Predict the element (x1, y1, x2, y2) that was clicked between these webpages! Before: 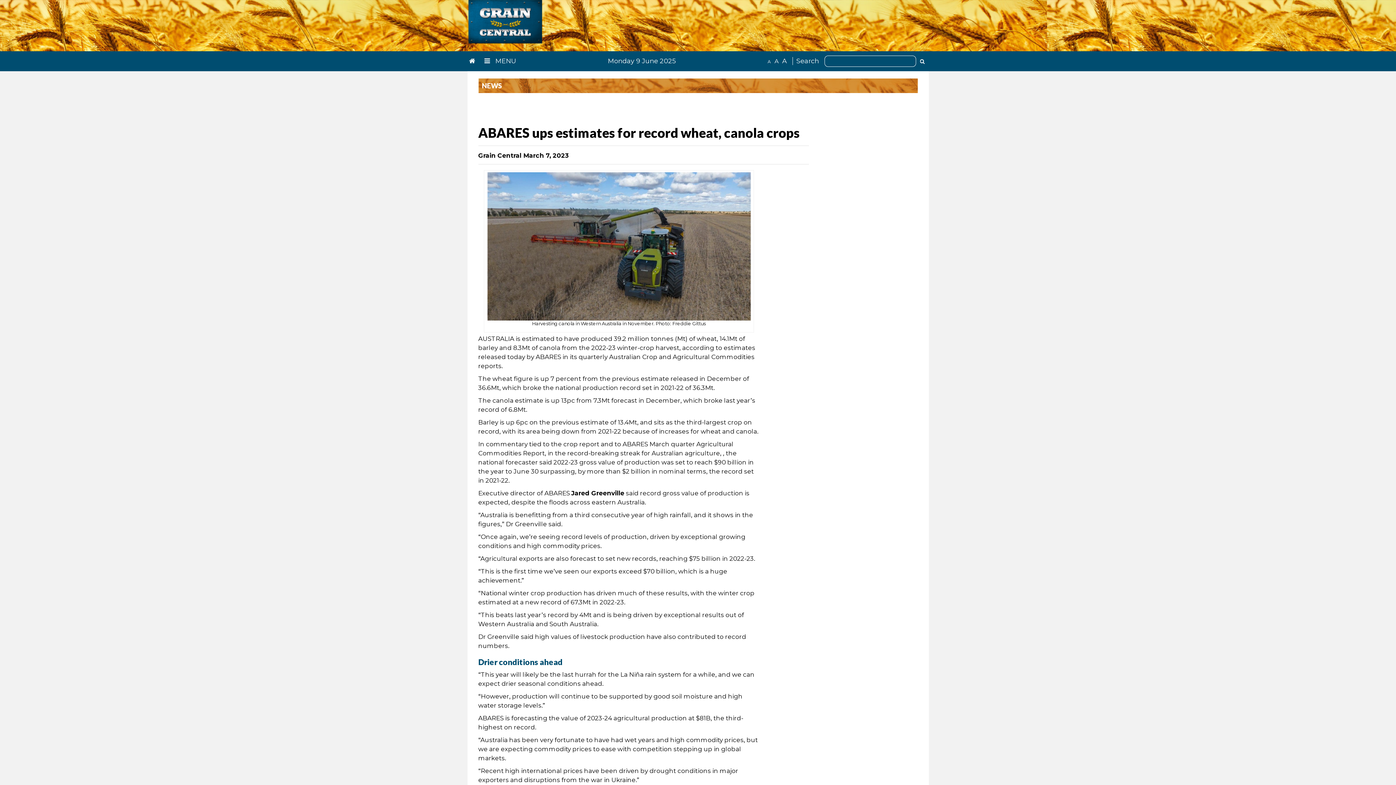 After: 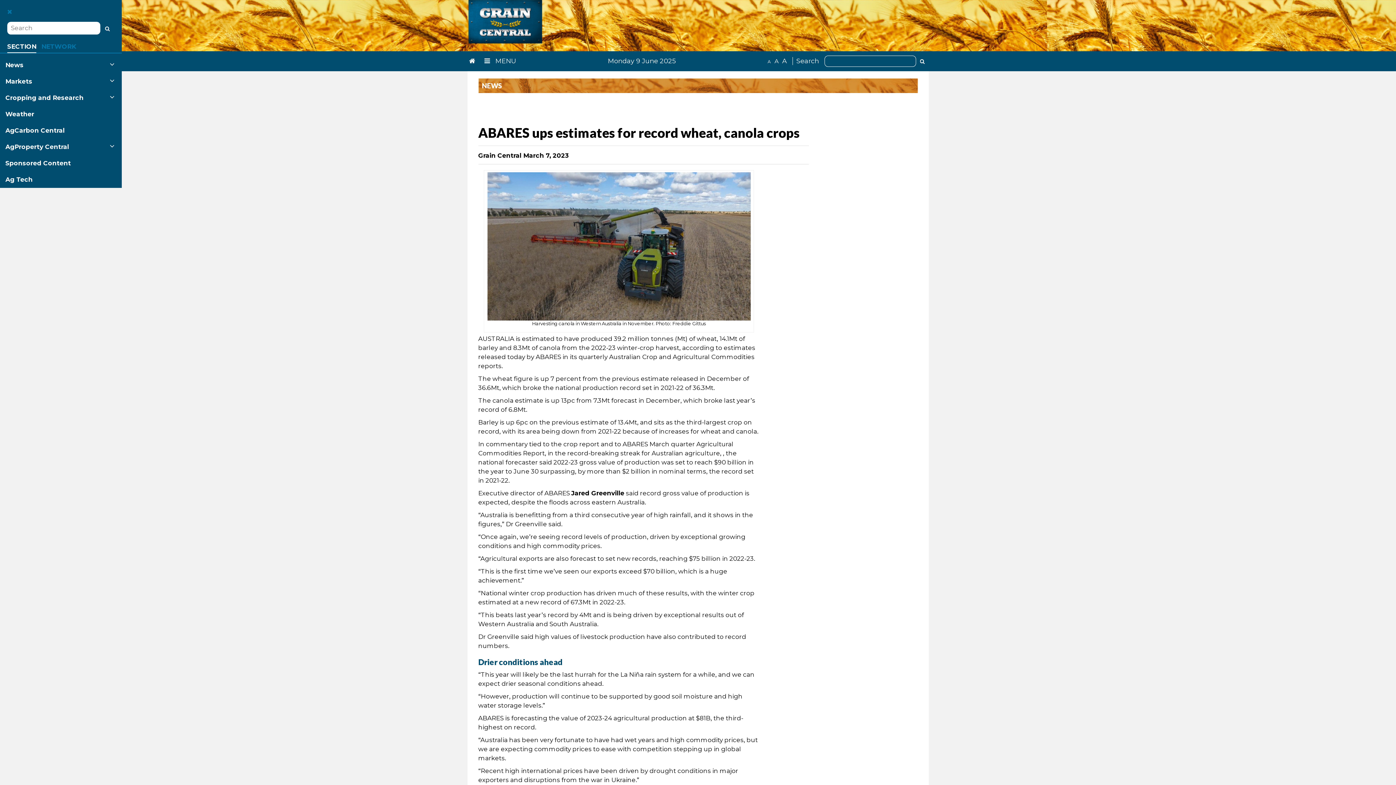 Action: bbox: (482, 54, 518, 67) label:  MENU